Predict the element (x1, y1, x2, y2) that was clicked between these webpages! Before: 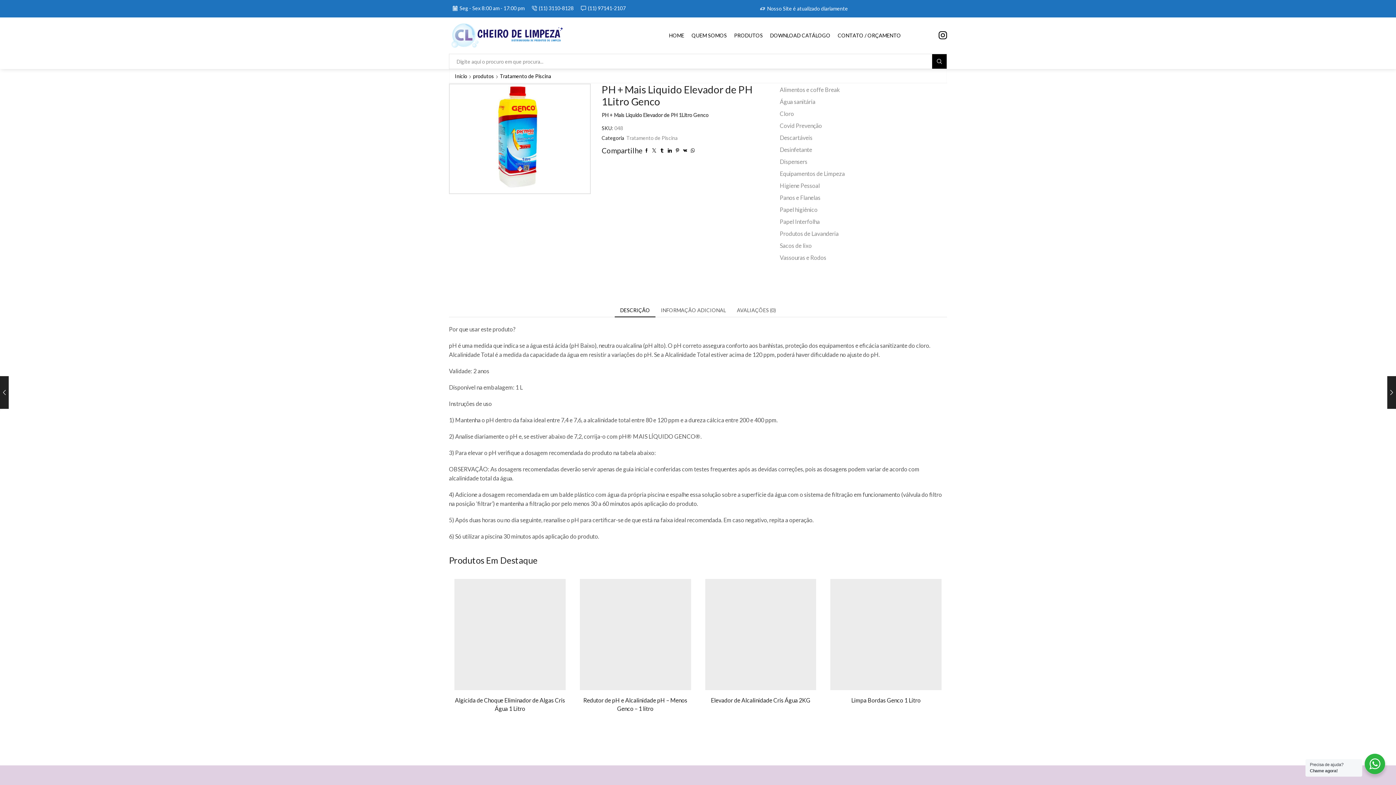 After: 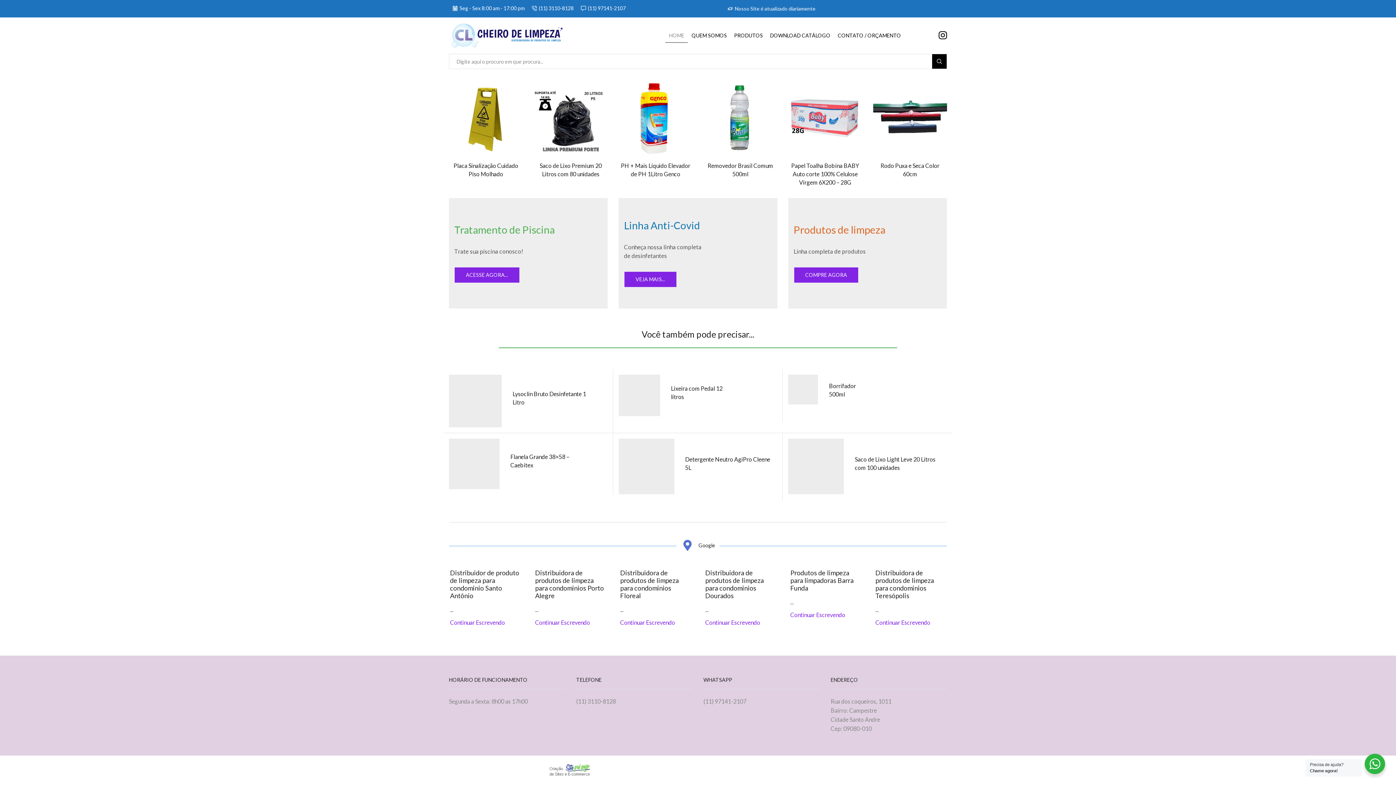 Action: bbox: (450, 31, 563, 38)